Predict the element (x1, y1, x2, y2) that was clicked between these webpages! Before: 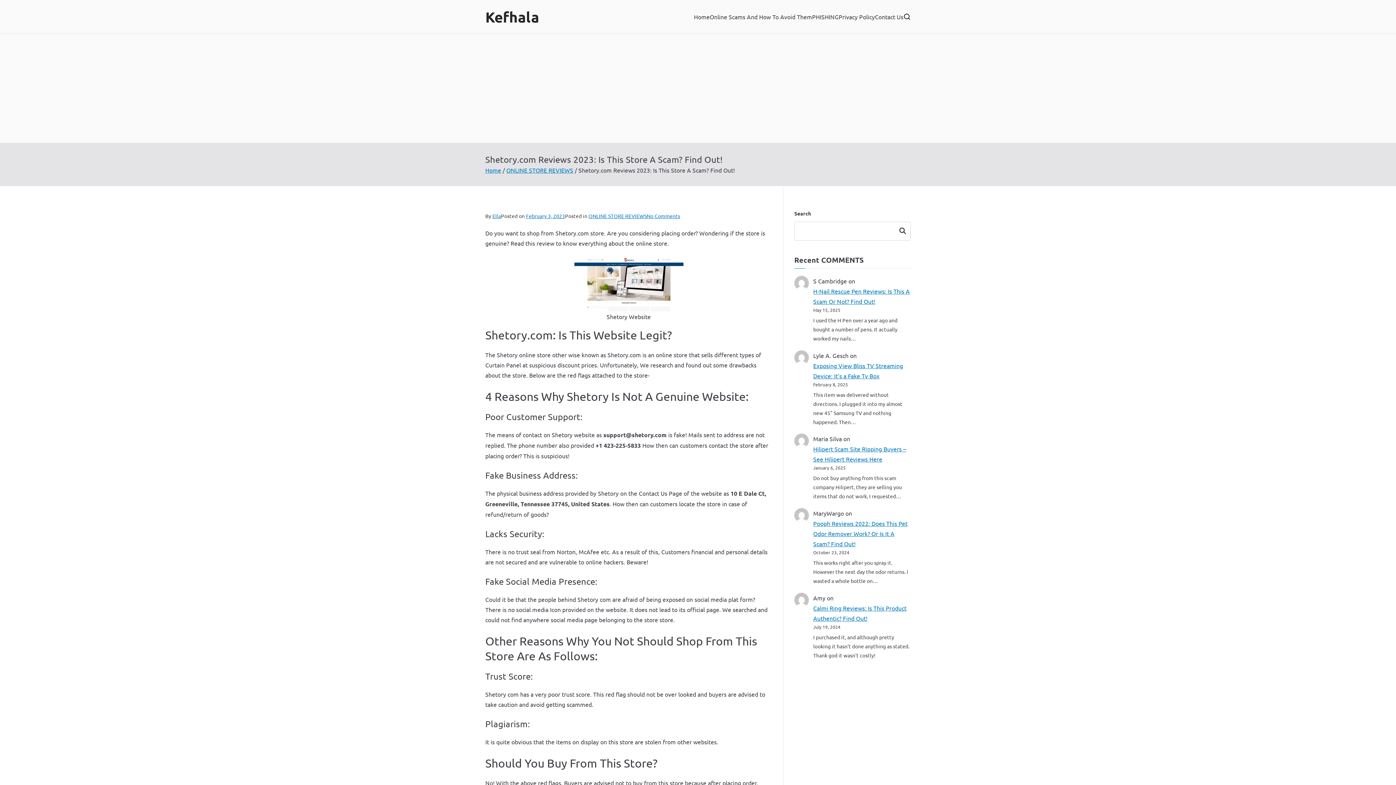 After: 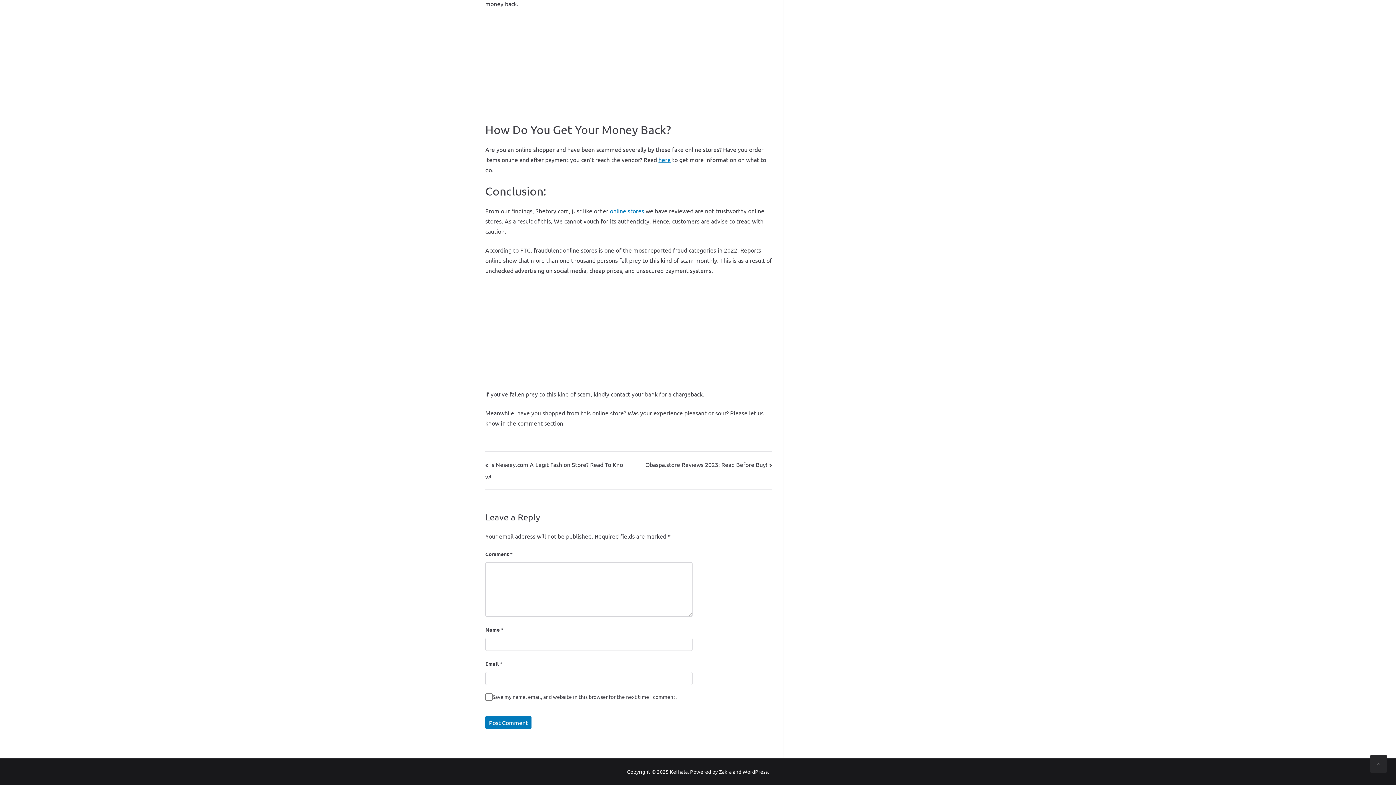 Action: label: No Comments
on Shetory.com Reviews 2023: Is This Store A Scam? Find Out! bbox: (646, 212, 680, 219)